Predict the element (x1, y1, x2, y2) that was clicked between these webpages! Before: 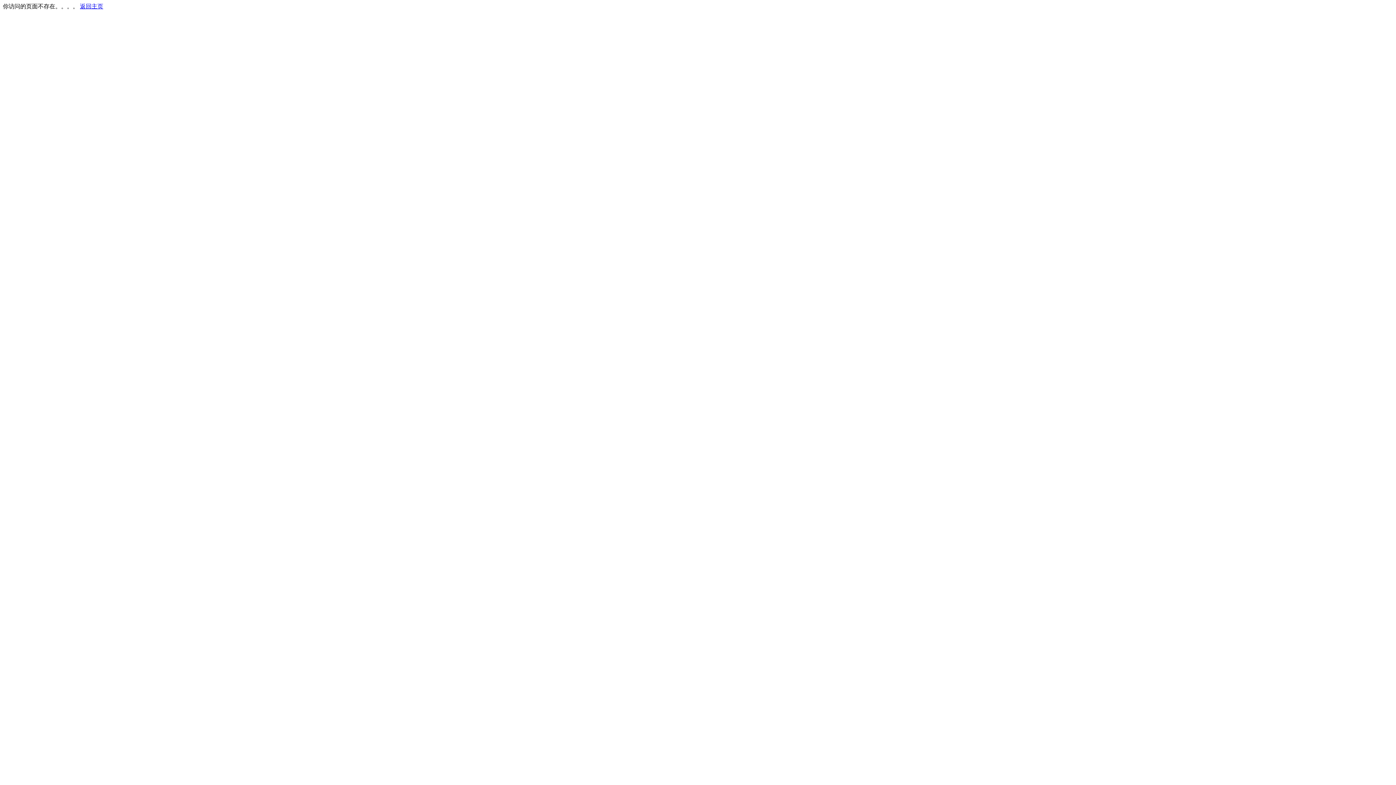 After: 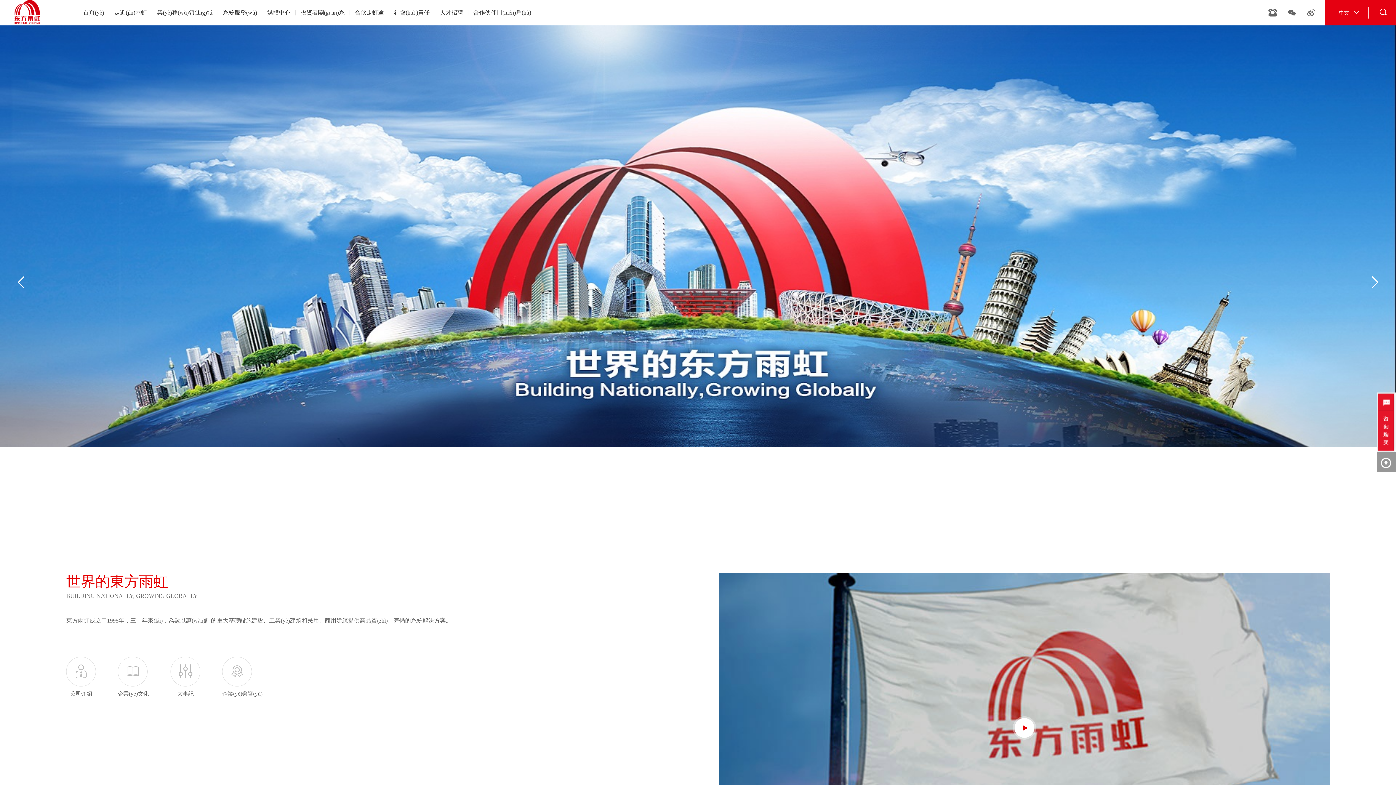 Action: label: 返回主页 bbox: (80, 3, 103, 9)